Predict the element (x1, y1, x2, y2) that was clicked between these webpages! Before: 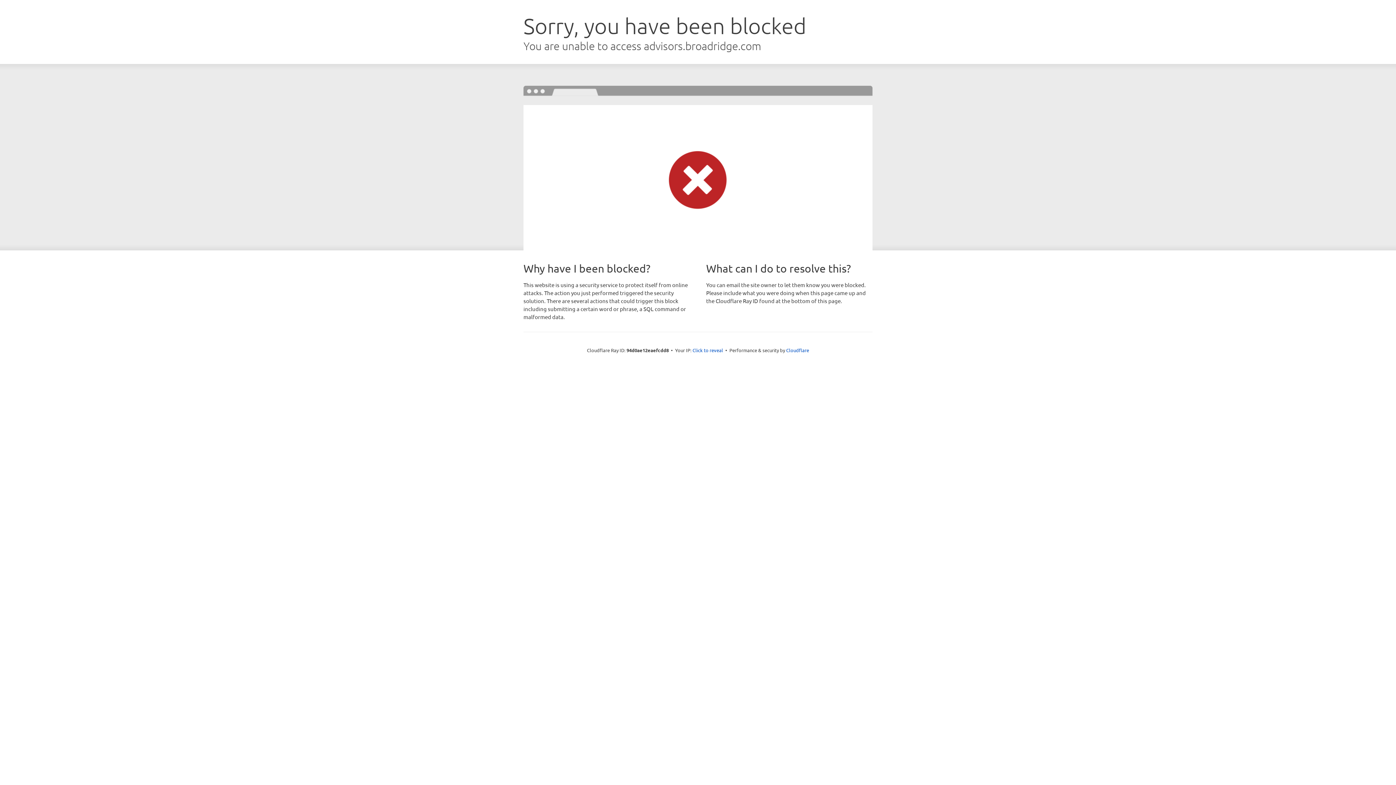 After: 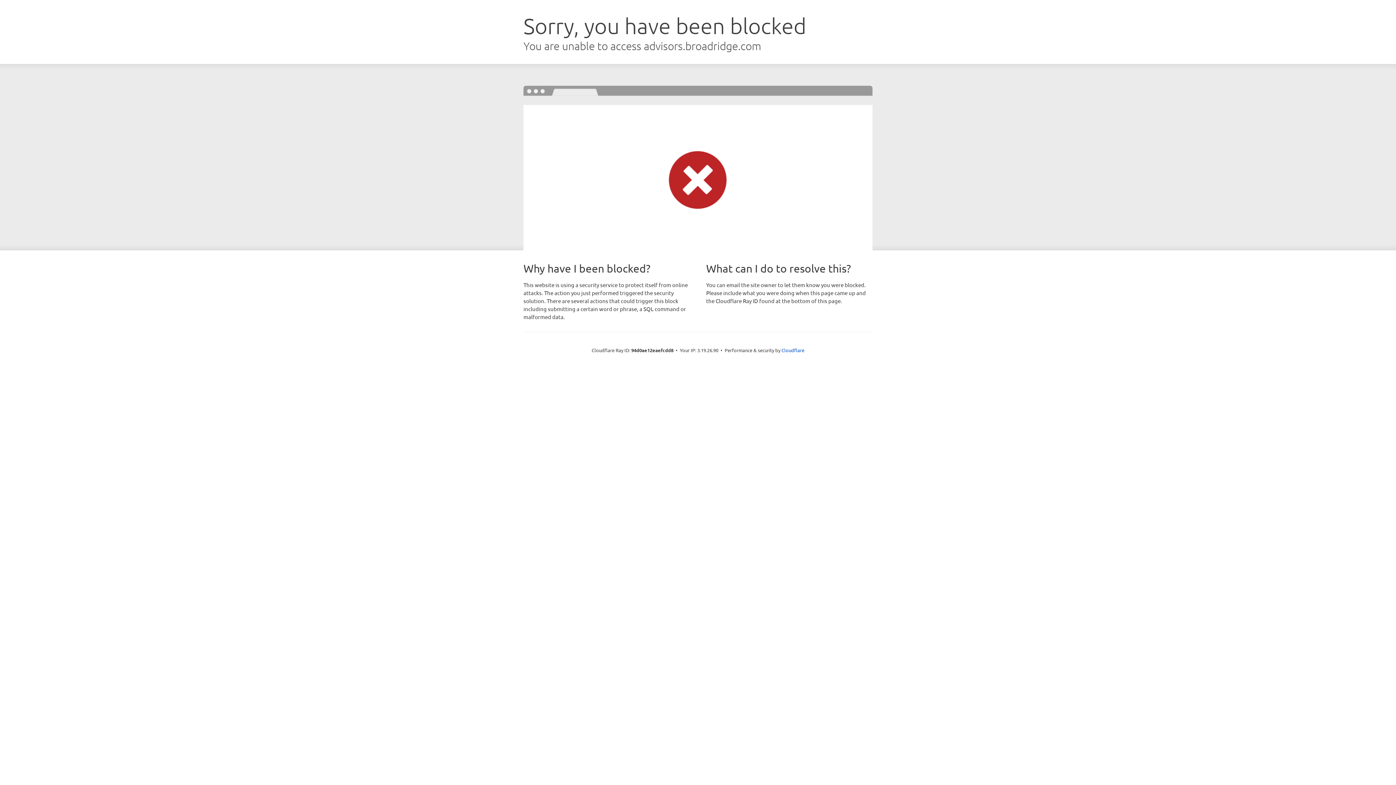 Action: label: Click to reveal bbox: (692, 346, 723, 353)